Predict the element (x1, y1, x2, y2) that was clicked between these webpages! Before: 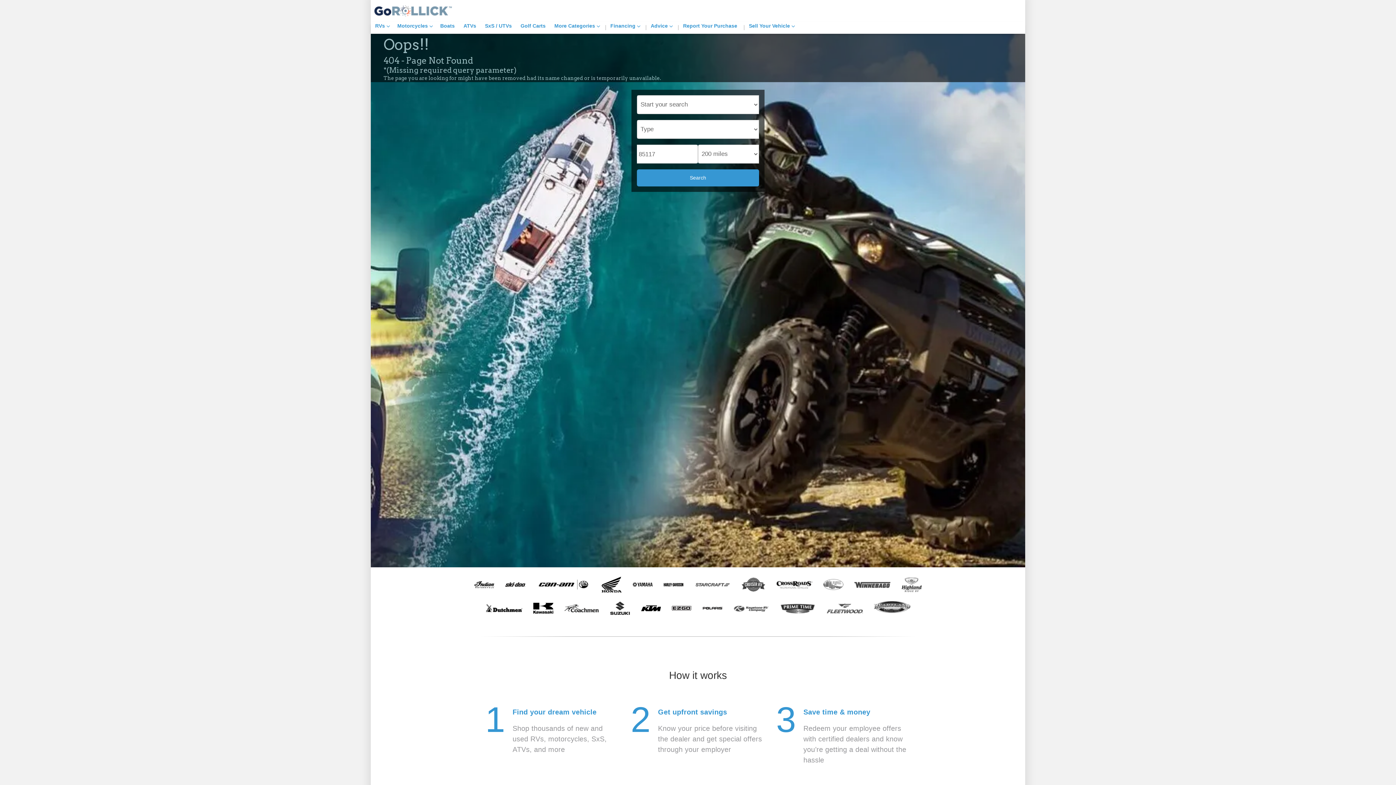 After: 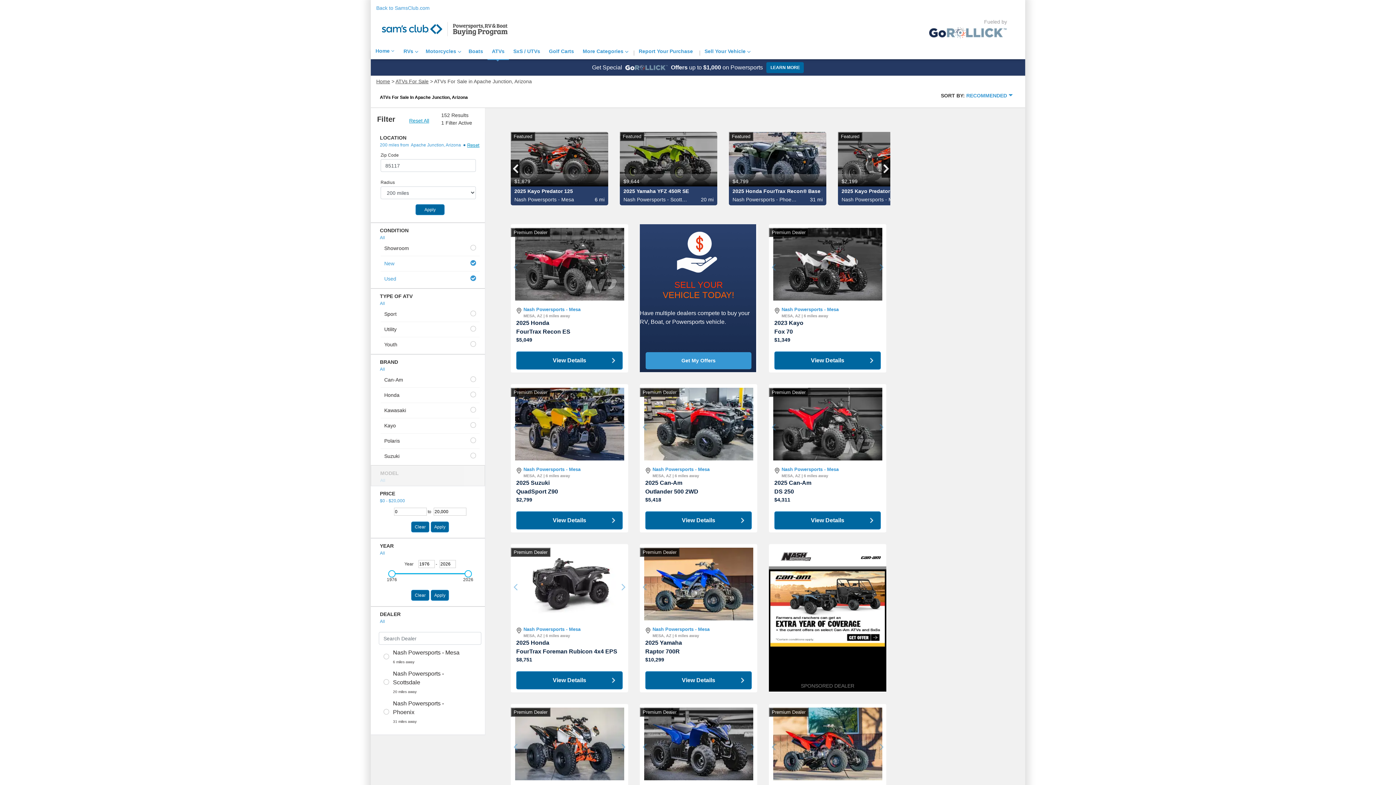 Action: bbox: (459, 20, 480, 33) label: ATVs